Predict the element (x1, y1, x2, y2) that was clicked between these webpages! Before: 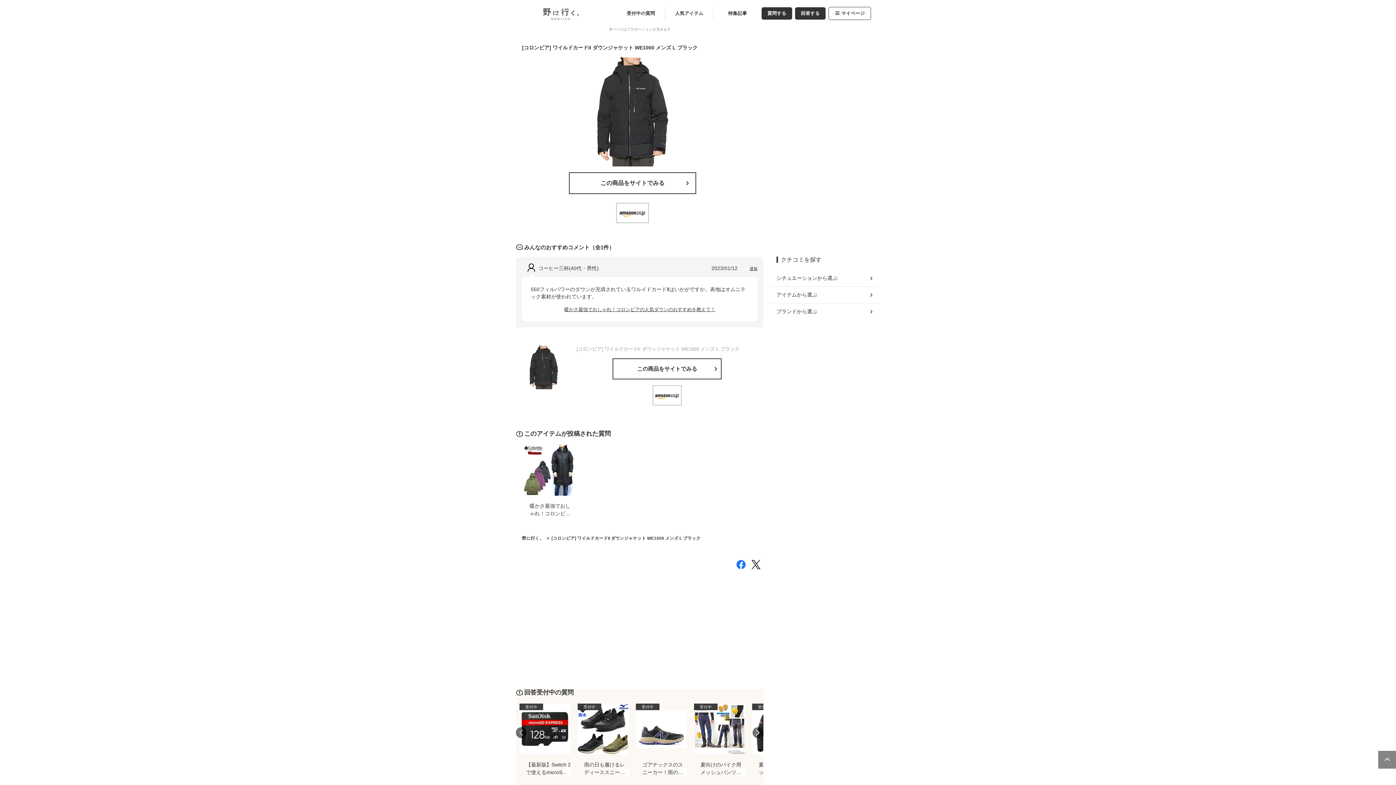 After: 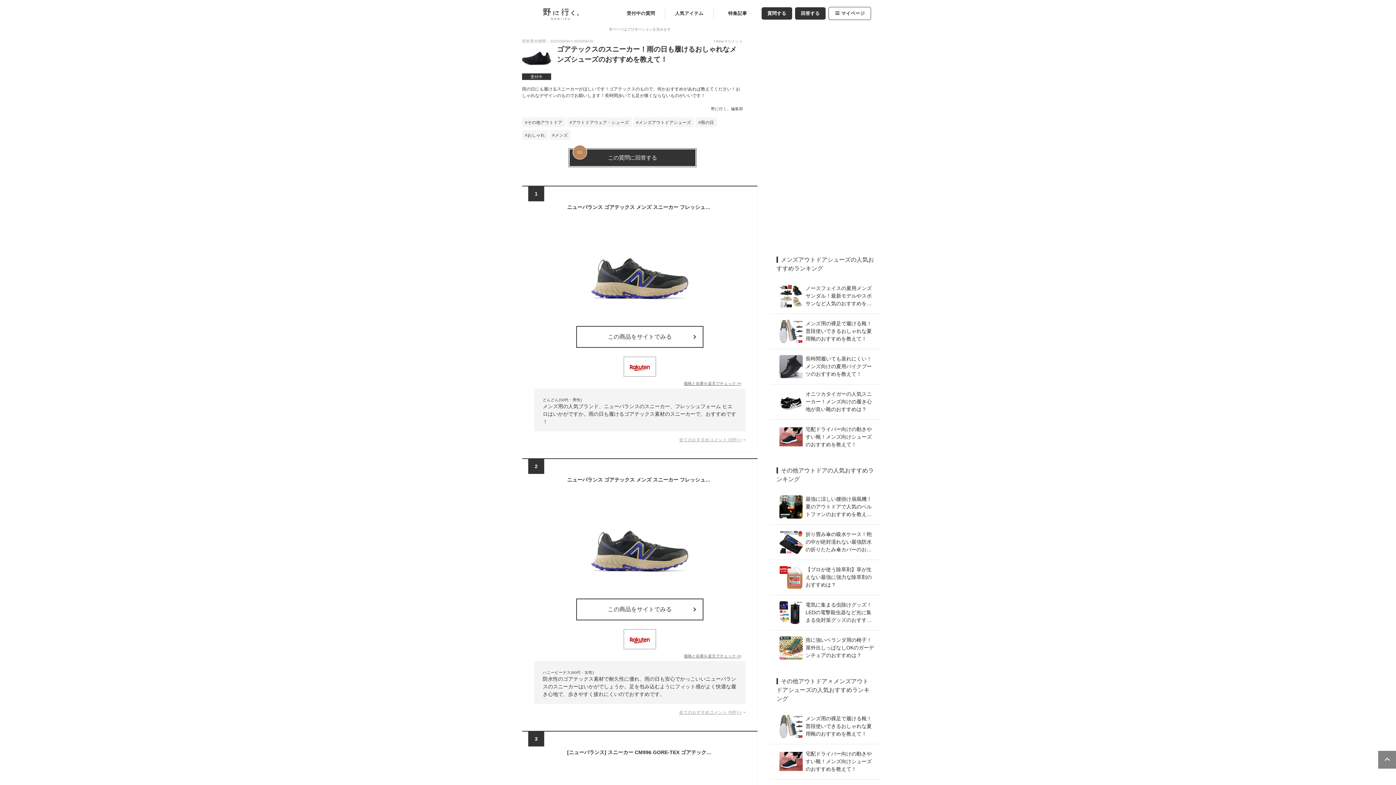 Action: bbox: (636, 704, 705, 776) label: 受付中

ゴアテックスのスニーカー！雨の日も履けるおしゃれなメンズシューズのおすすめを教えて！